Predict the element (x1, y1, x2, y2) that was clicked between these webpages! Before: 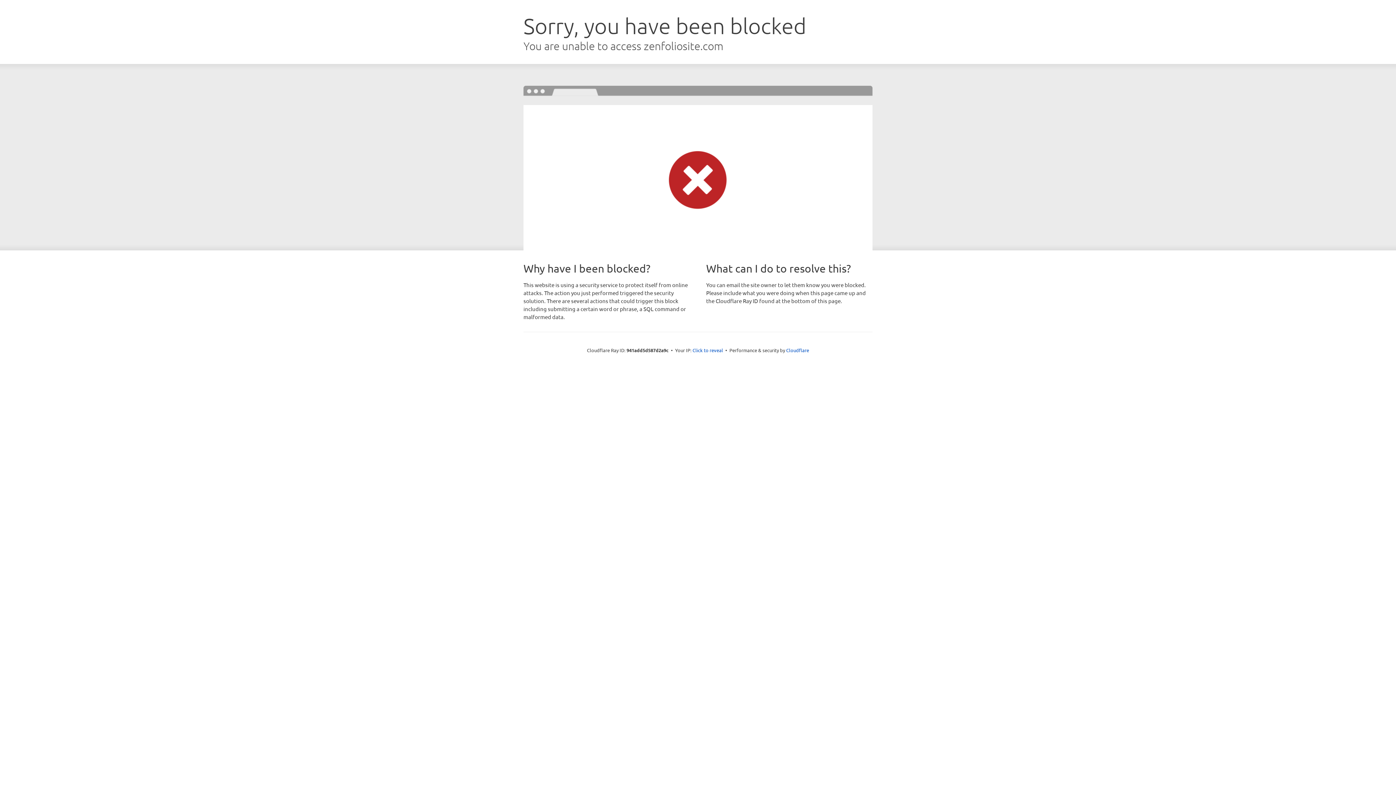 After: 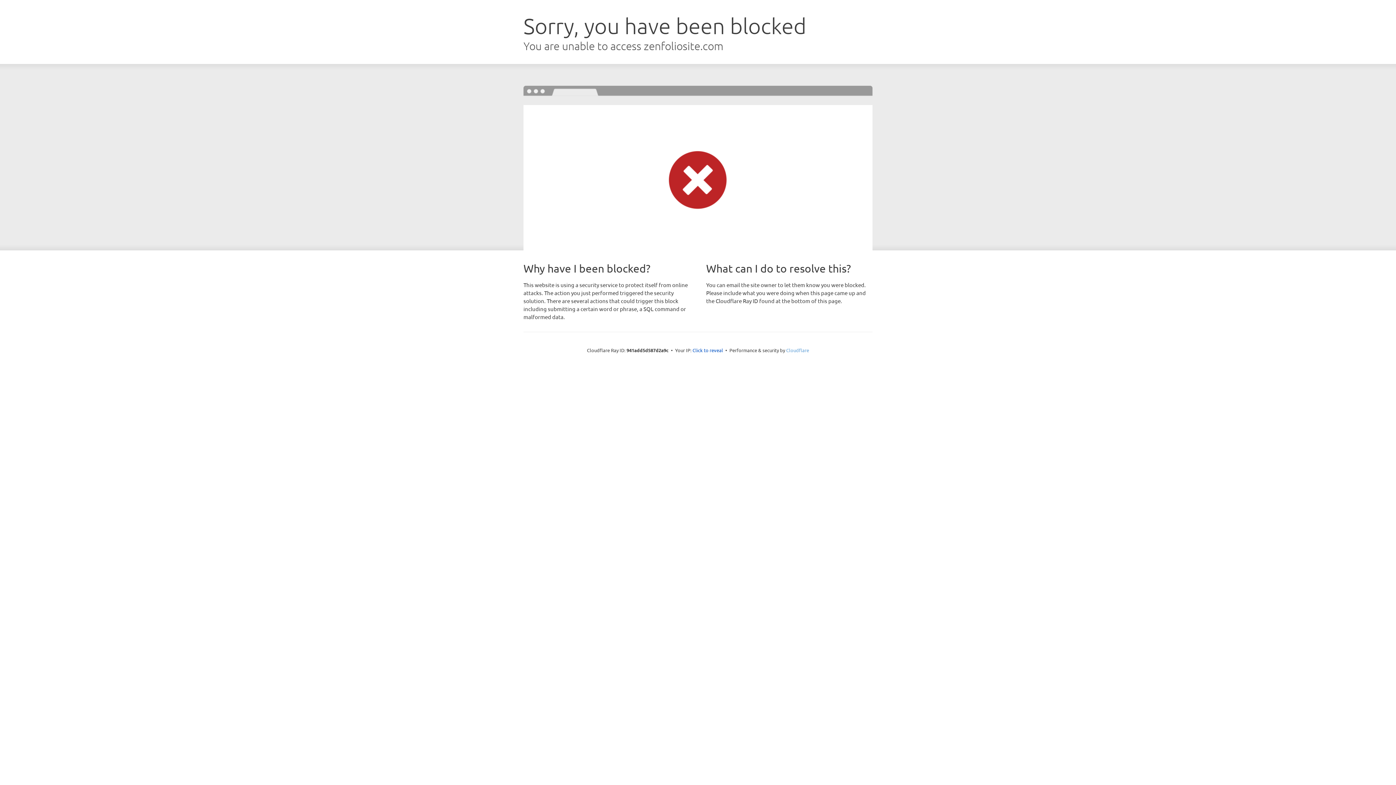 Action: bbox: (786, 347, 809, 353) label: Cloudflare